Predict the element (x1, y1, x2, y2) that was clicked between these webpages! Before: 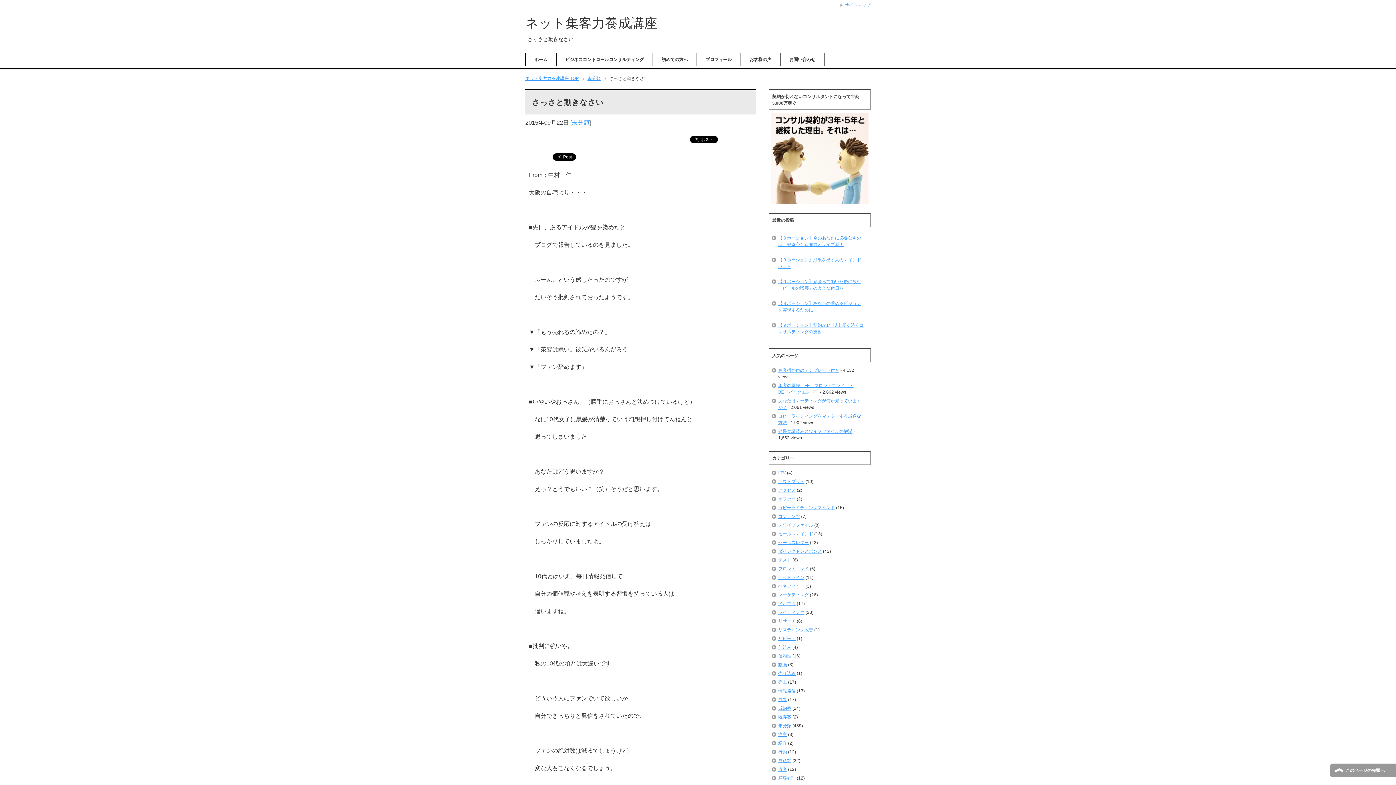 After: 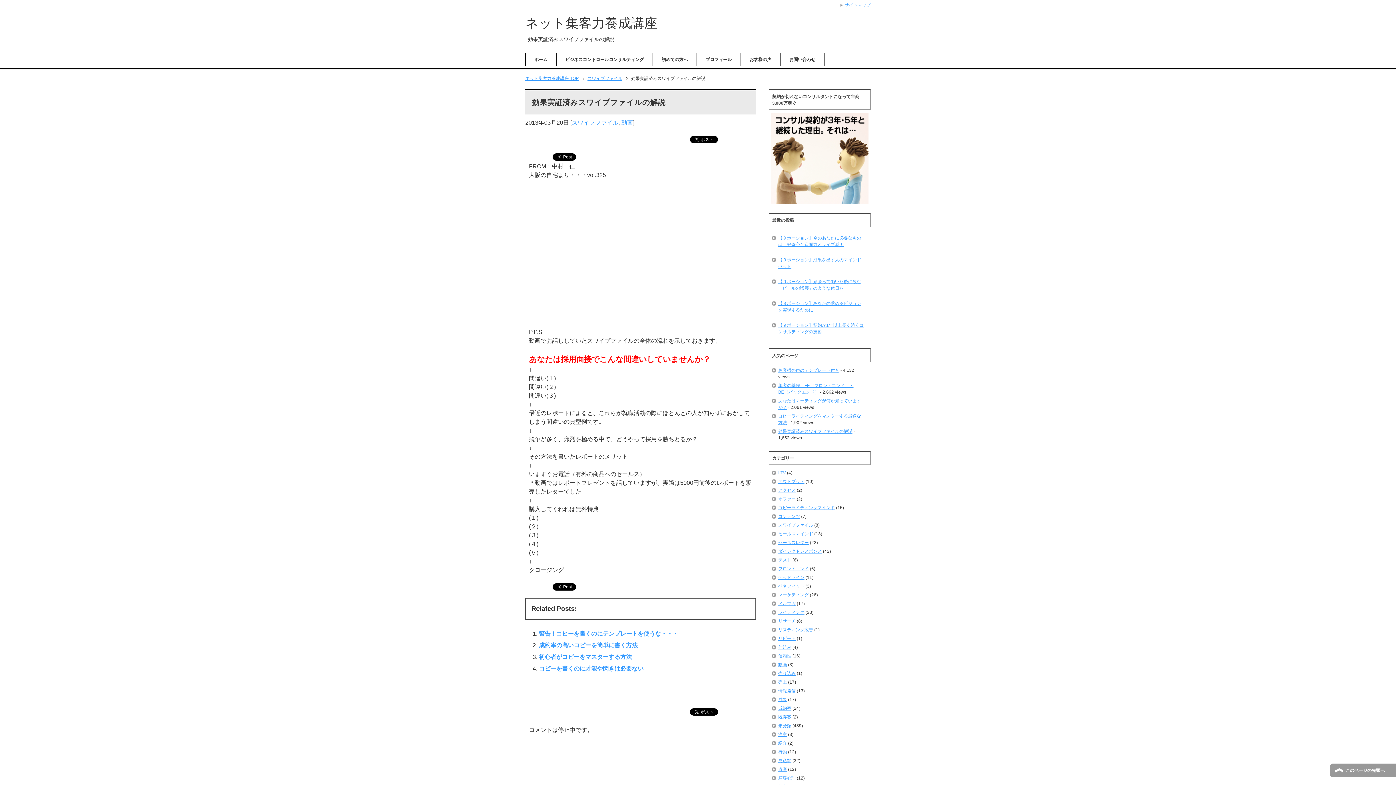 Action: bbox: (778, 428, 852, 434) label: 効果実証済みスワイプファイルの解説